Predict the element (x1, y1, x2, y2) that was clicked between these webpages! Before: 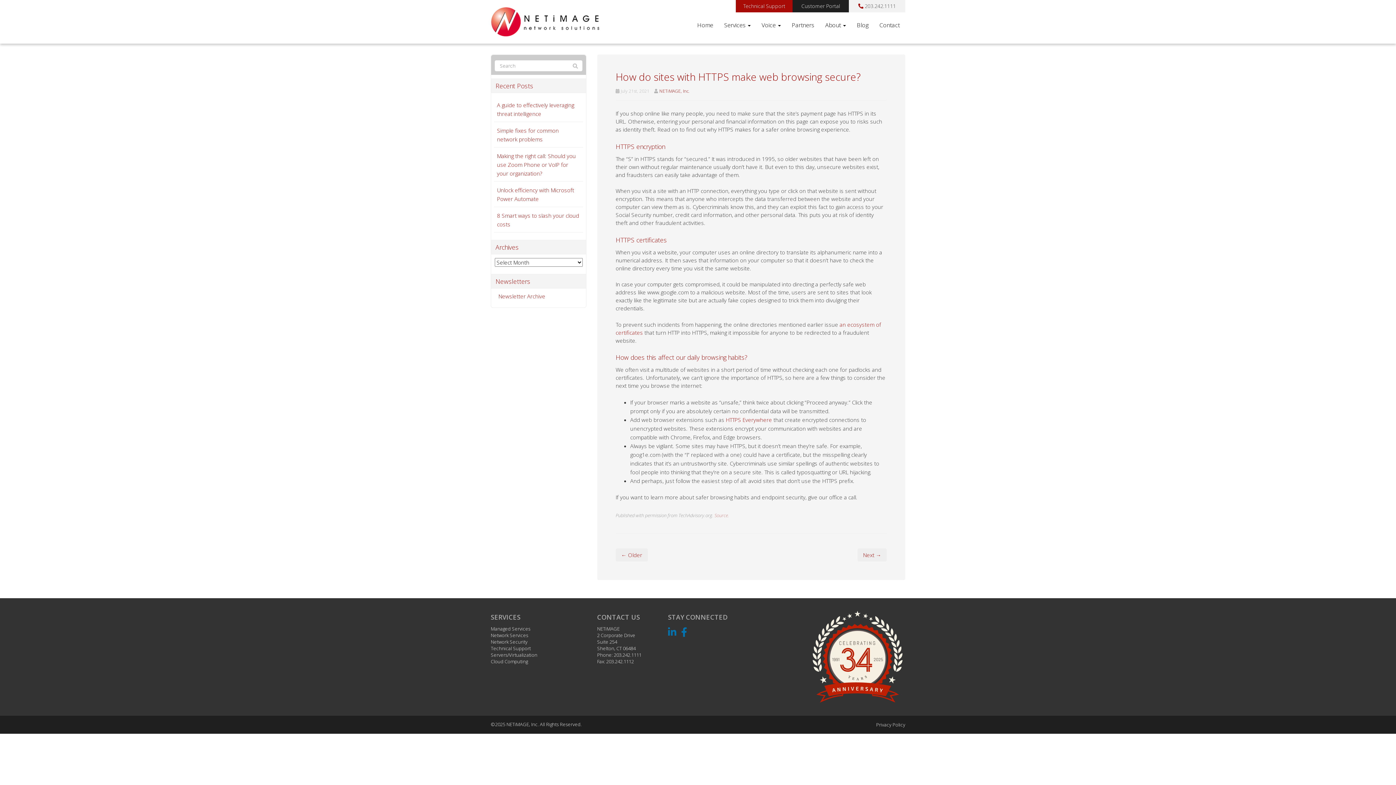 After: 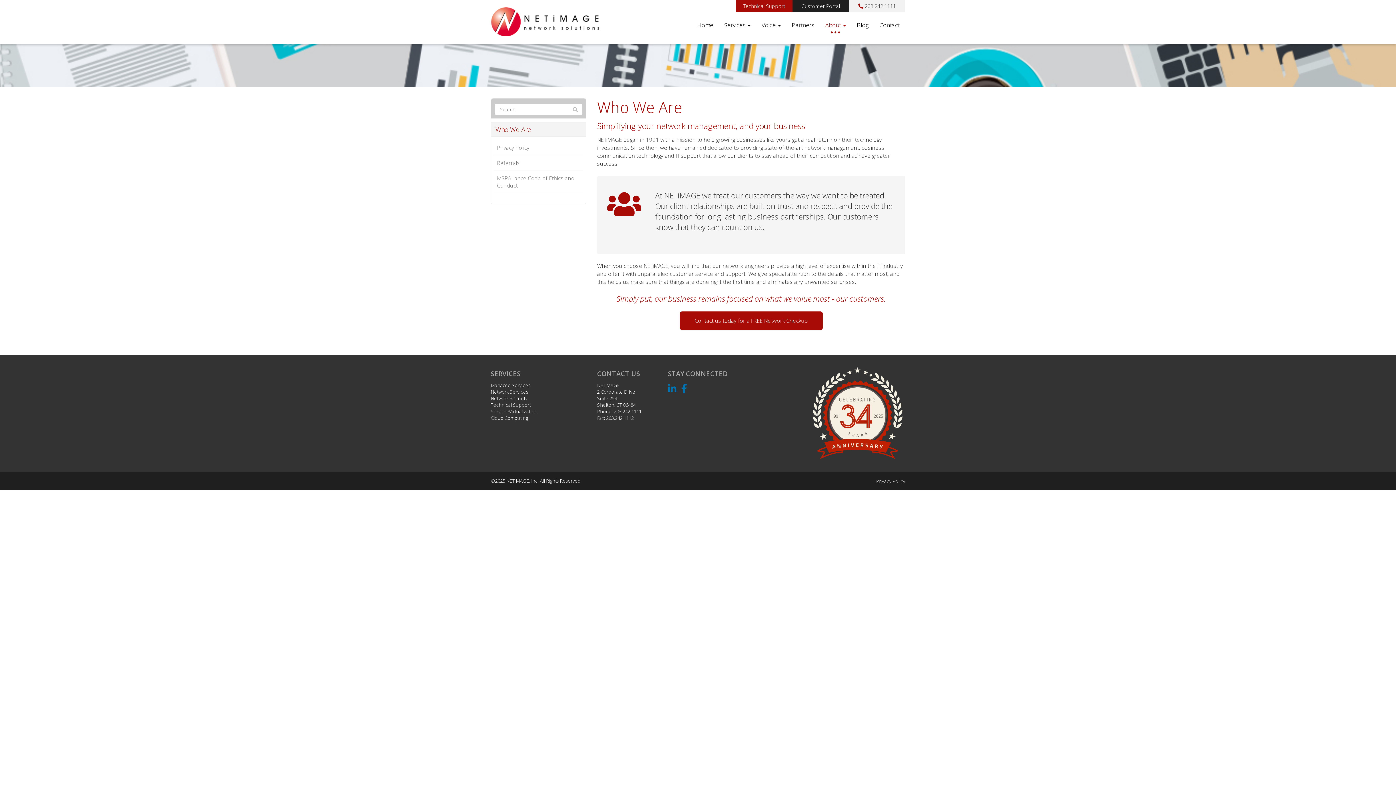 Action: bbox: (820, 17, 851, 32) label: About 